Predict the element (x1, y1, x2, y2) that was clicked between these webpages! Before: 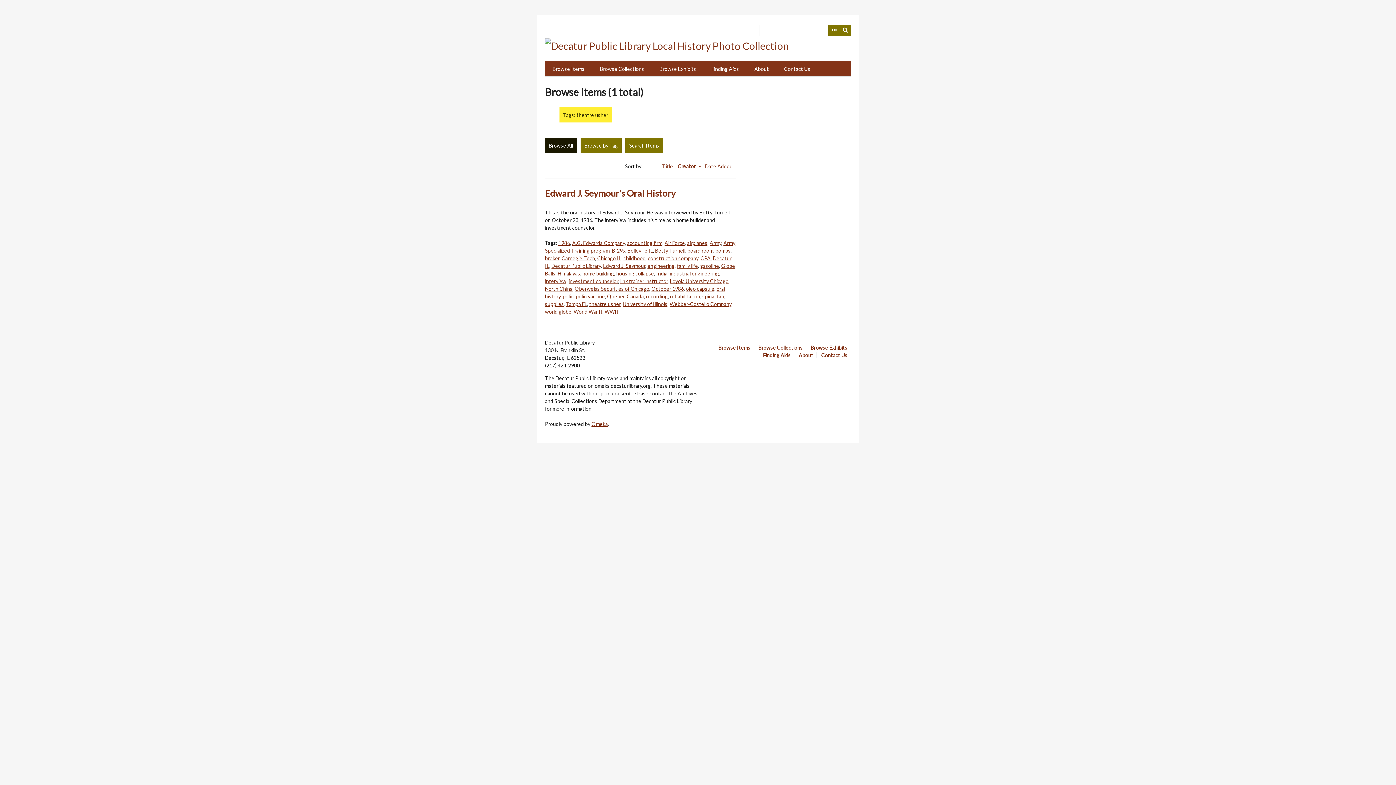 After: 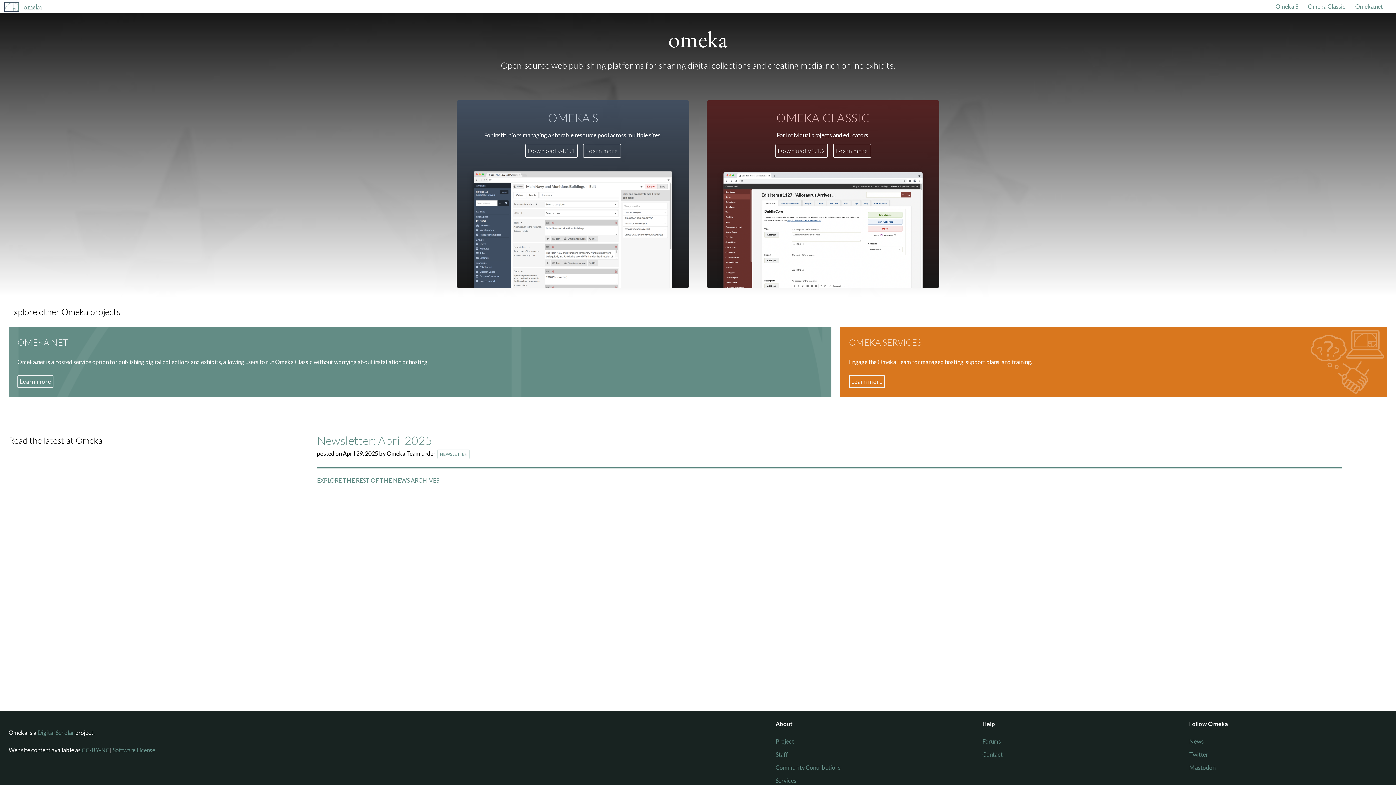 Action: bbox: (591, 421, 608, 427) label: Omeka